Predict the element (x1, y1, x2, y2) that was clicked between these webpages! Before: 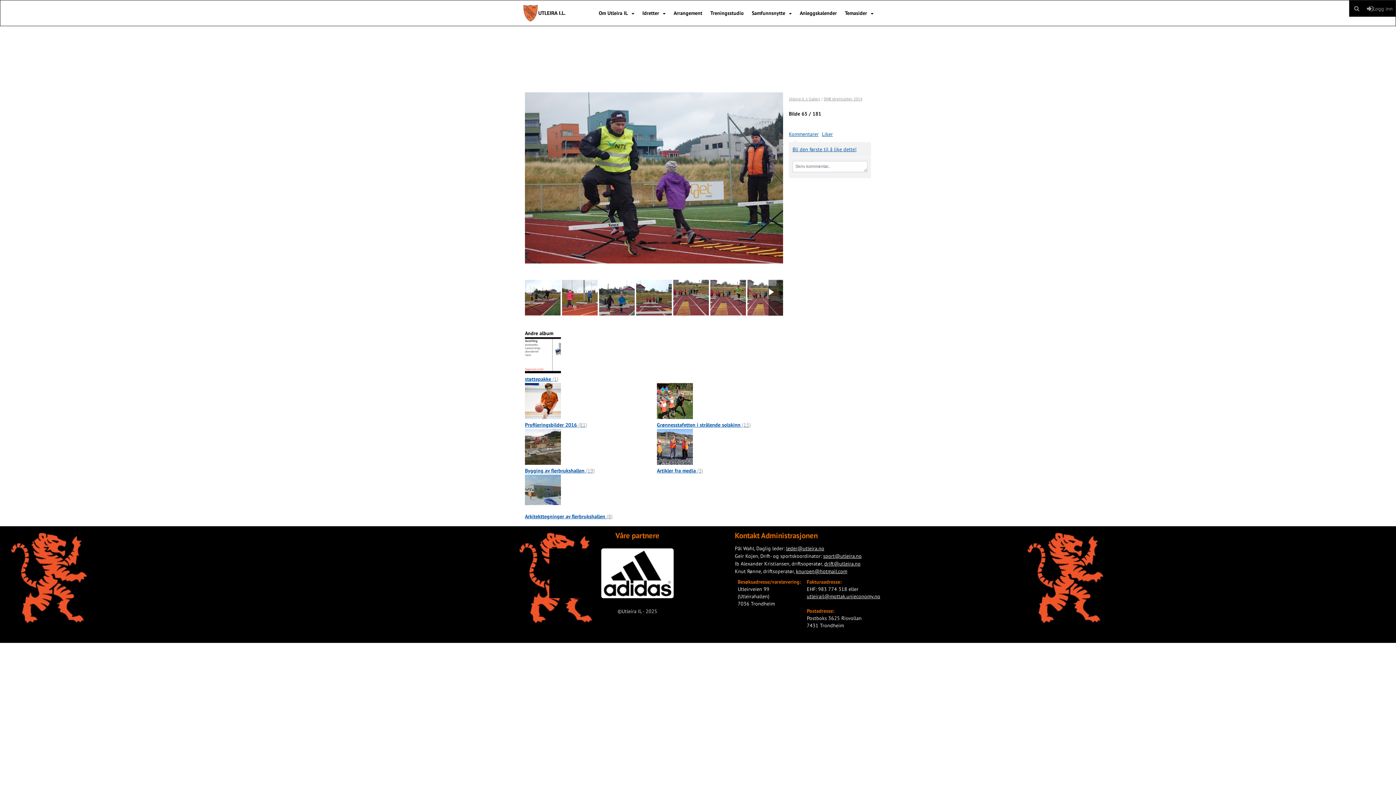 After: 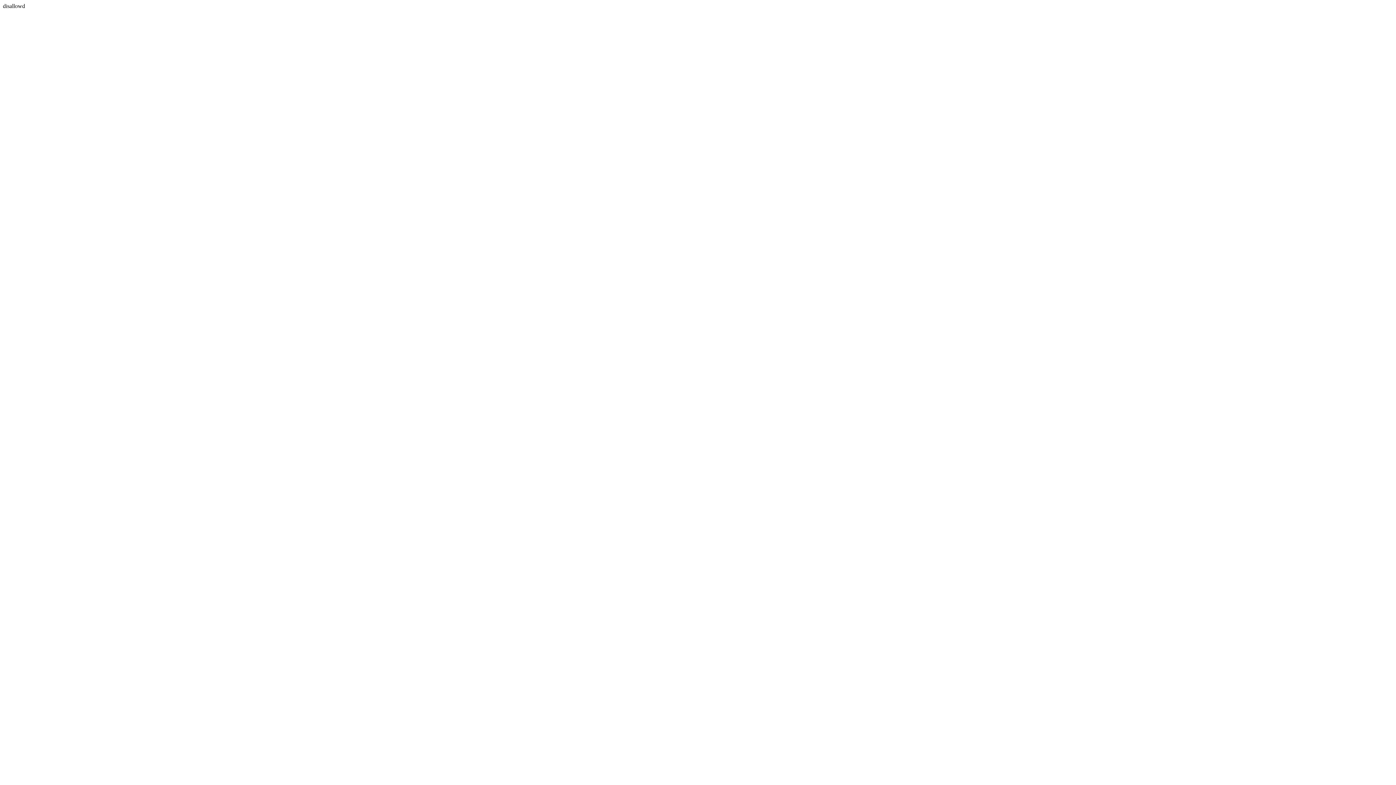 Action: bbox: (657, 467, 703, 474) label: Artikler fra media (3)